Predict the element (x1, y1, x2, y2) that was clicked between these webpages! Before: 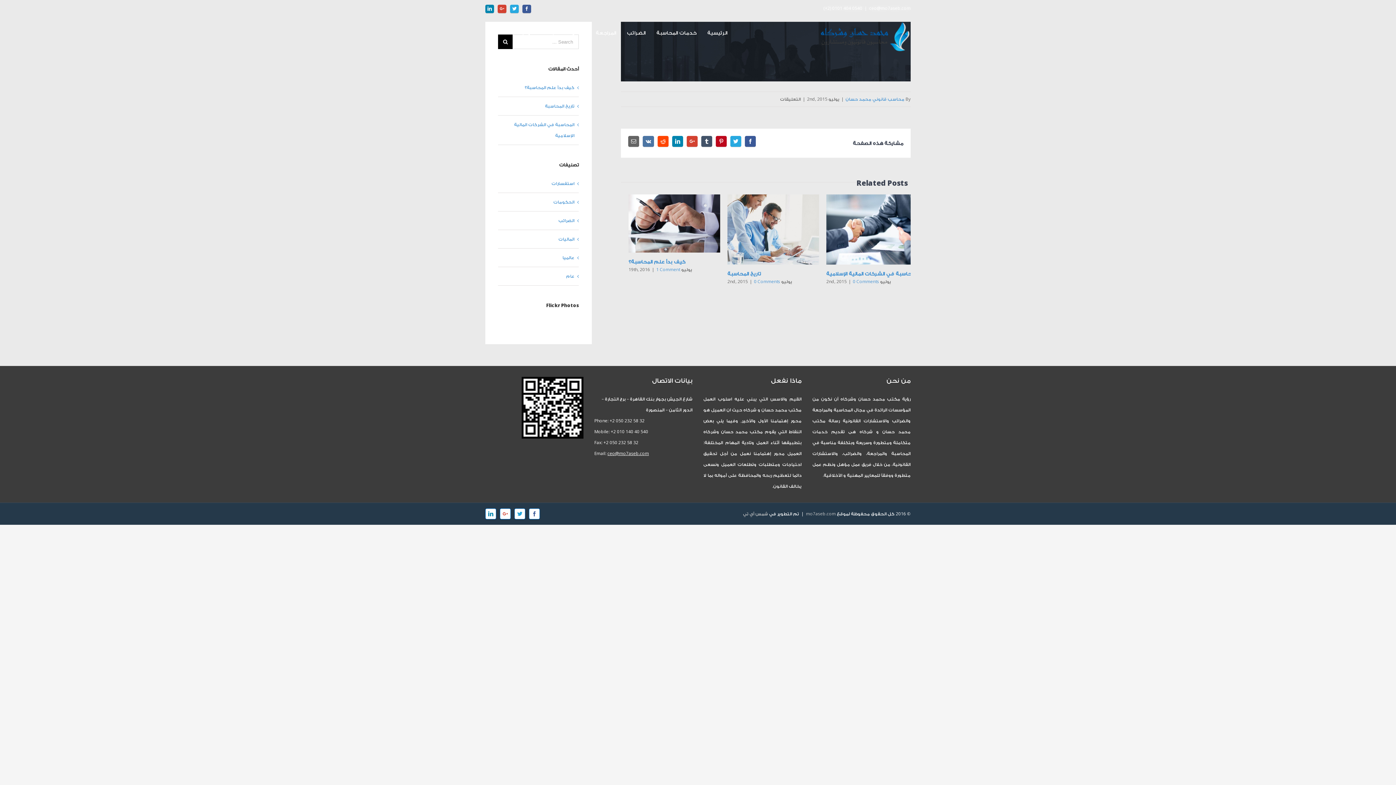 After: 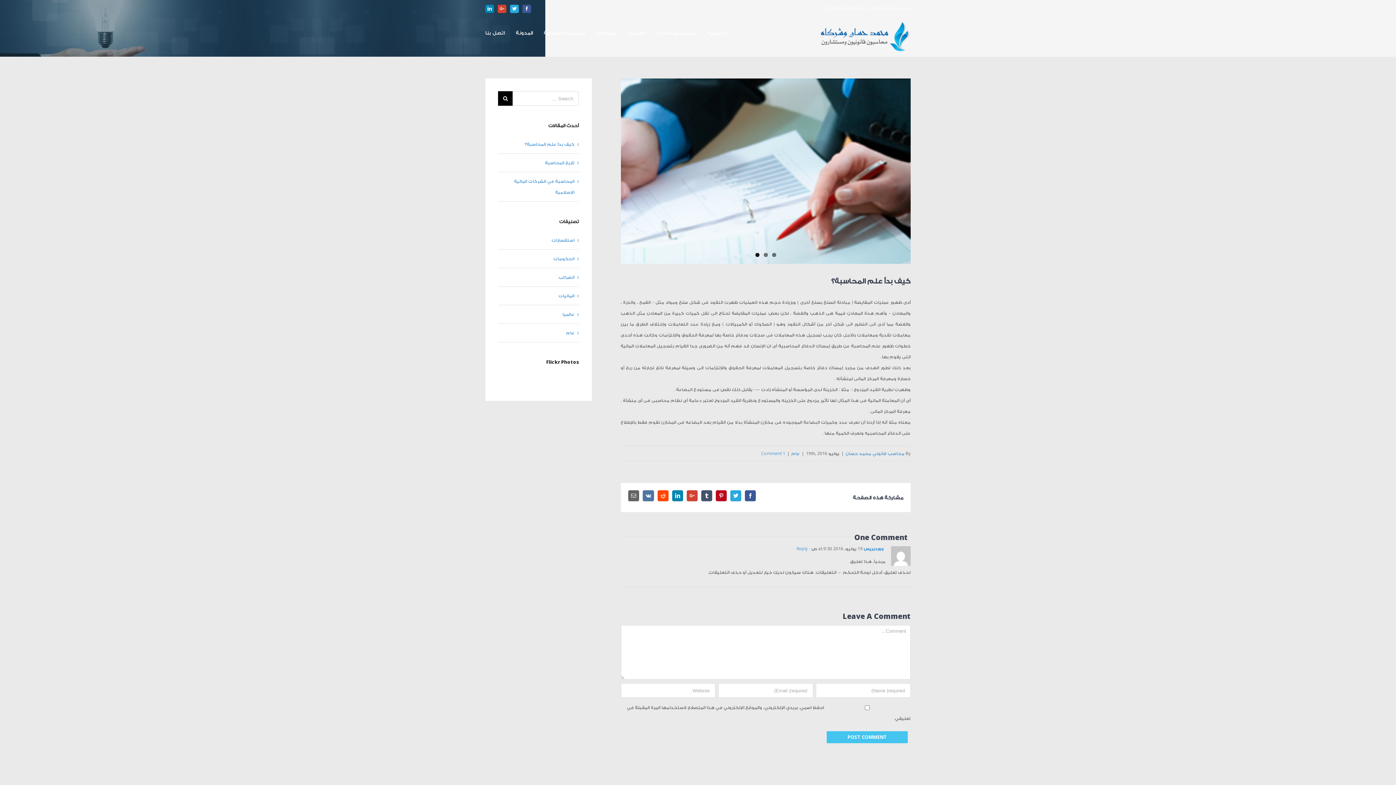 Action: bbox: (628, 258, 685, 265) label: كيف بدأ علم المحاسبة؟